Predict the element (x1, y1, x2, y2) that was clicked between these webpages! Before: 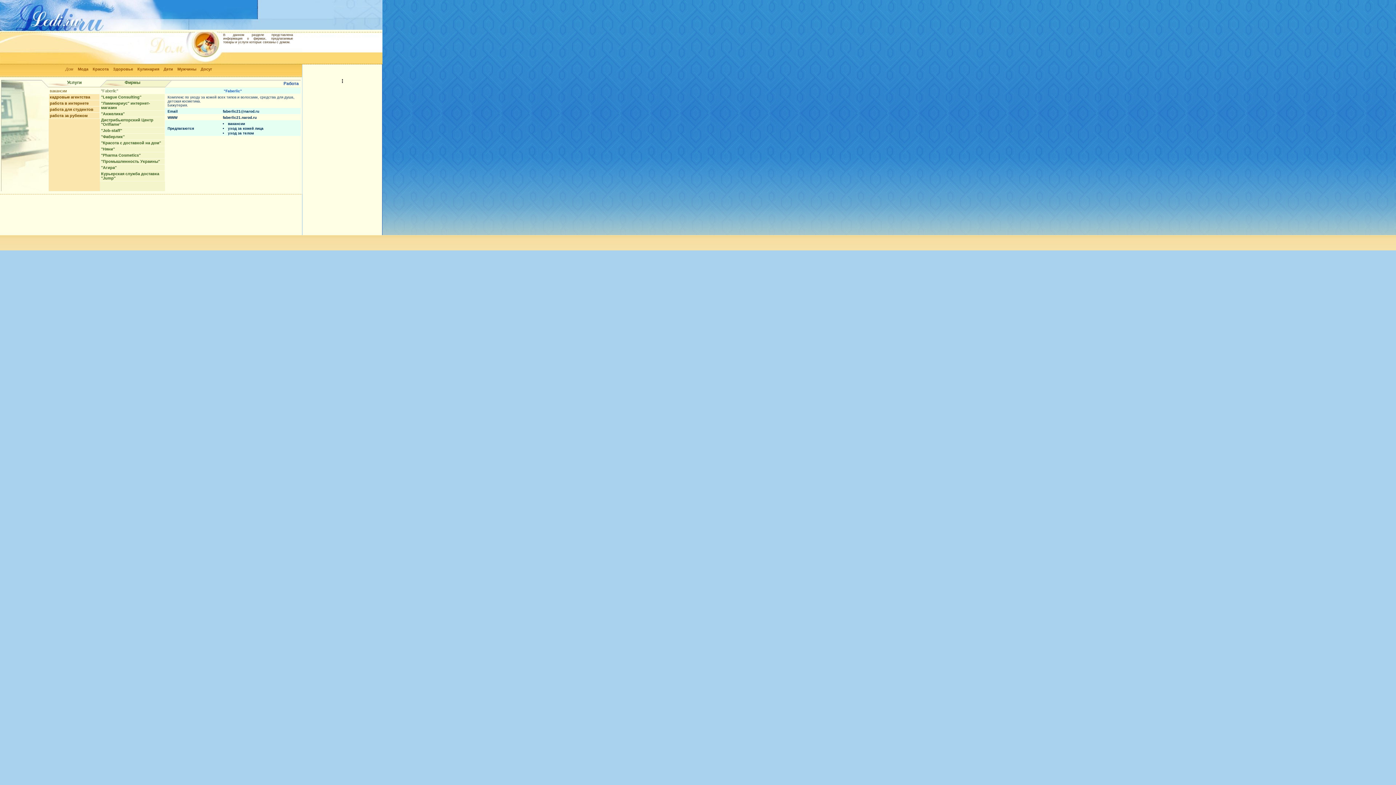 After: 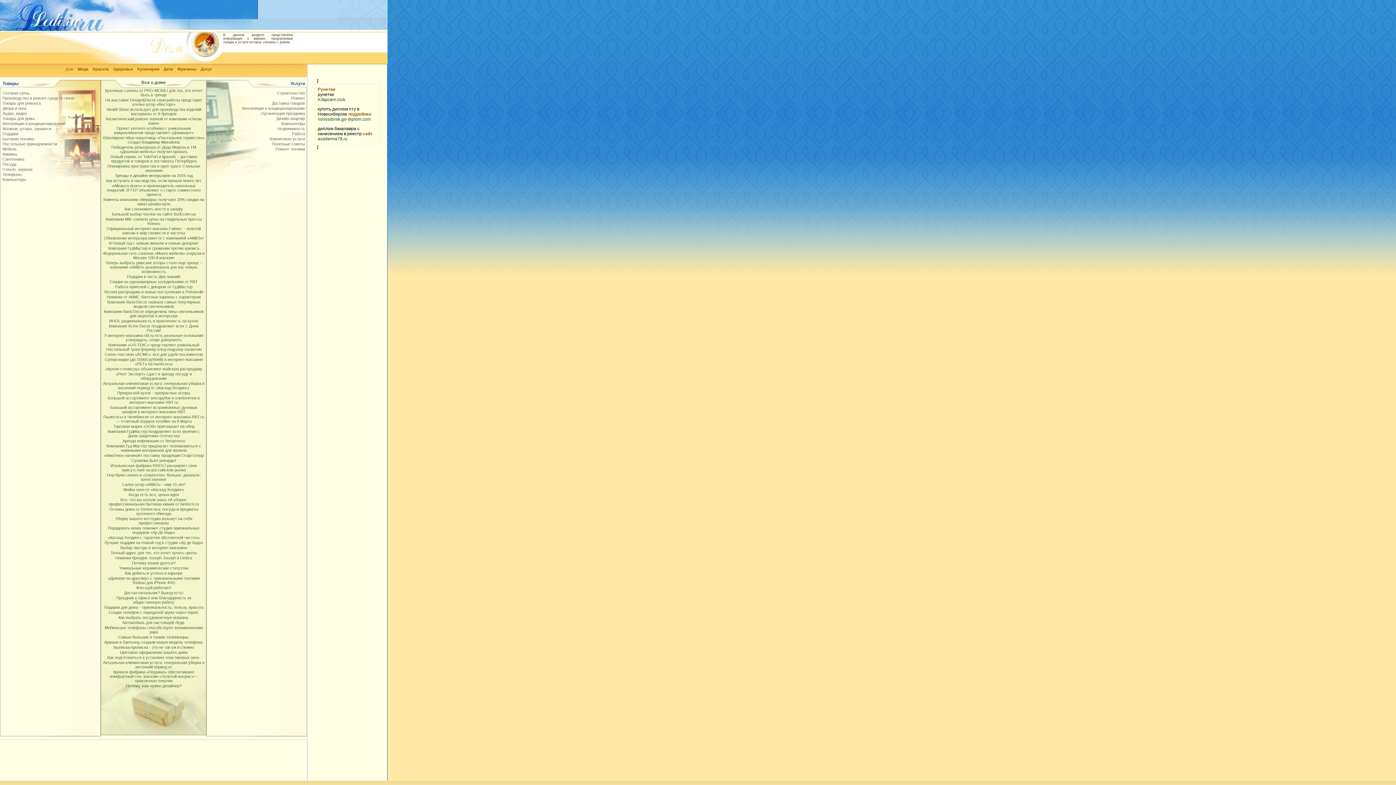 Action: bbox: (65, 66, 73, 71) label: Дом